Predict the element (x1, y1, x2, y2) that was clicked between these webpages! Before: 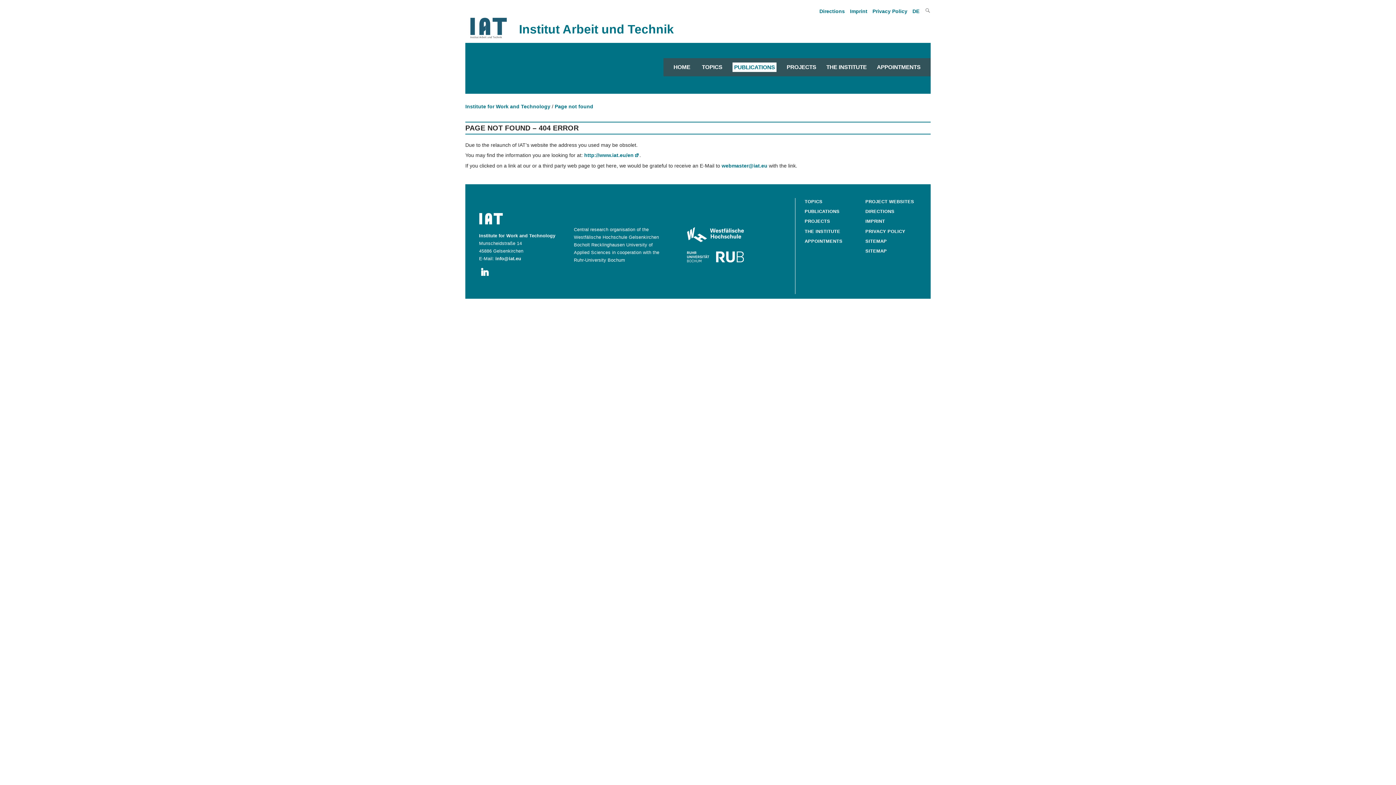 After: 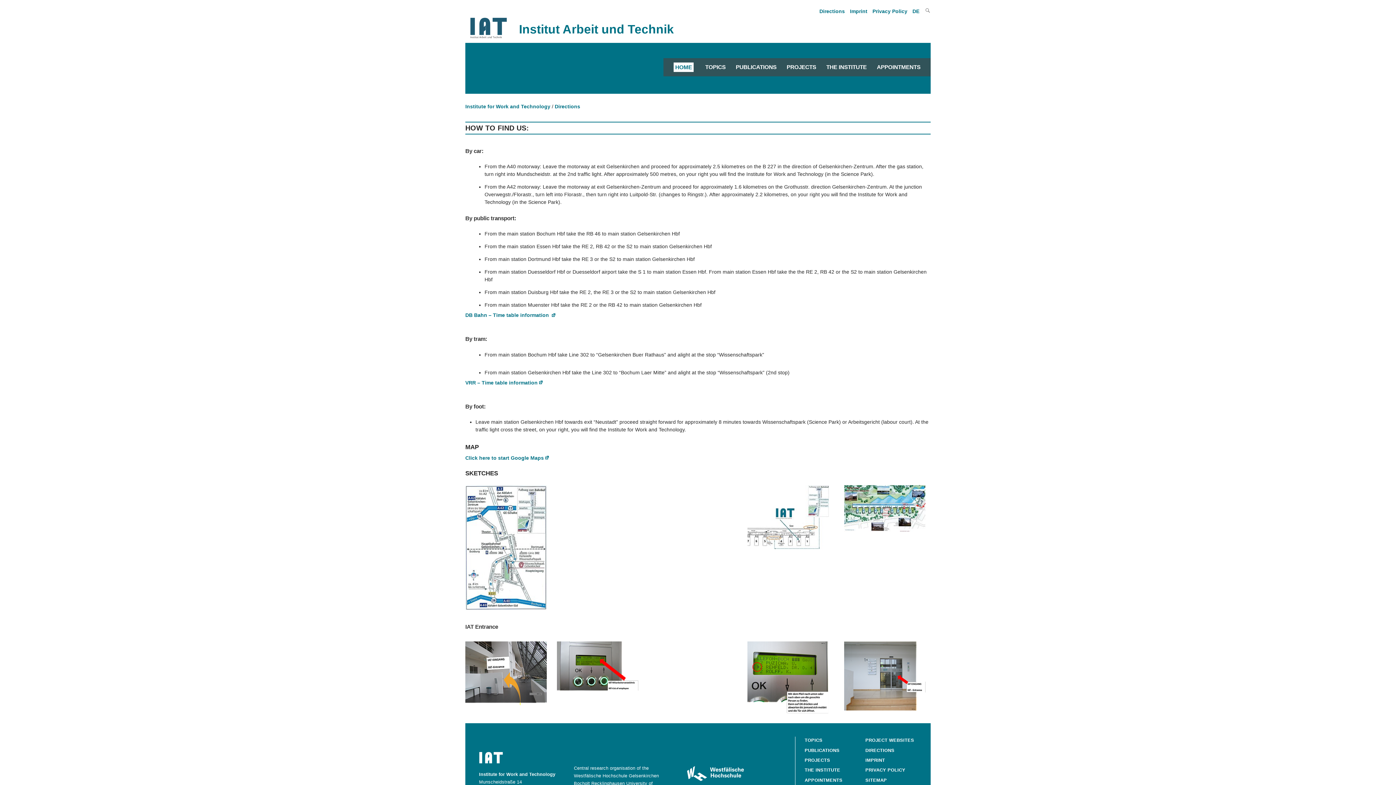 Action: bbox: (819, 8, 845, 16) label: Directions